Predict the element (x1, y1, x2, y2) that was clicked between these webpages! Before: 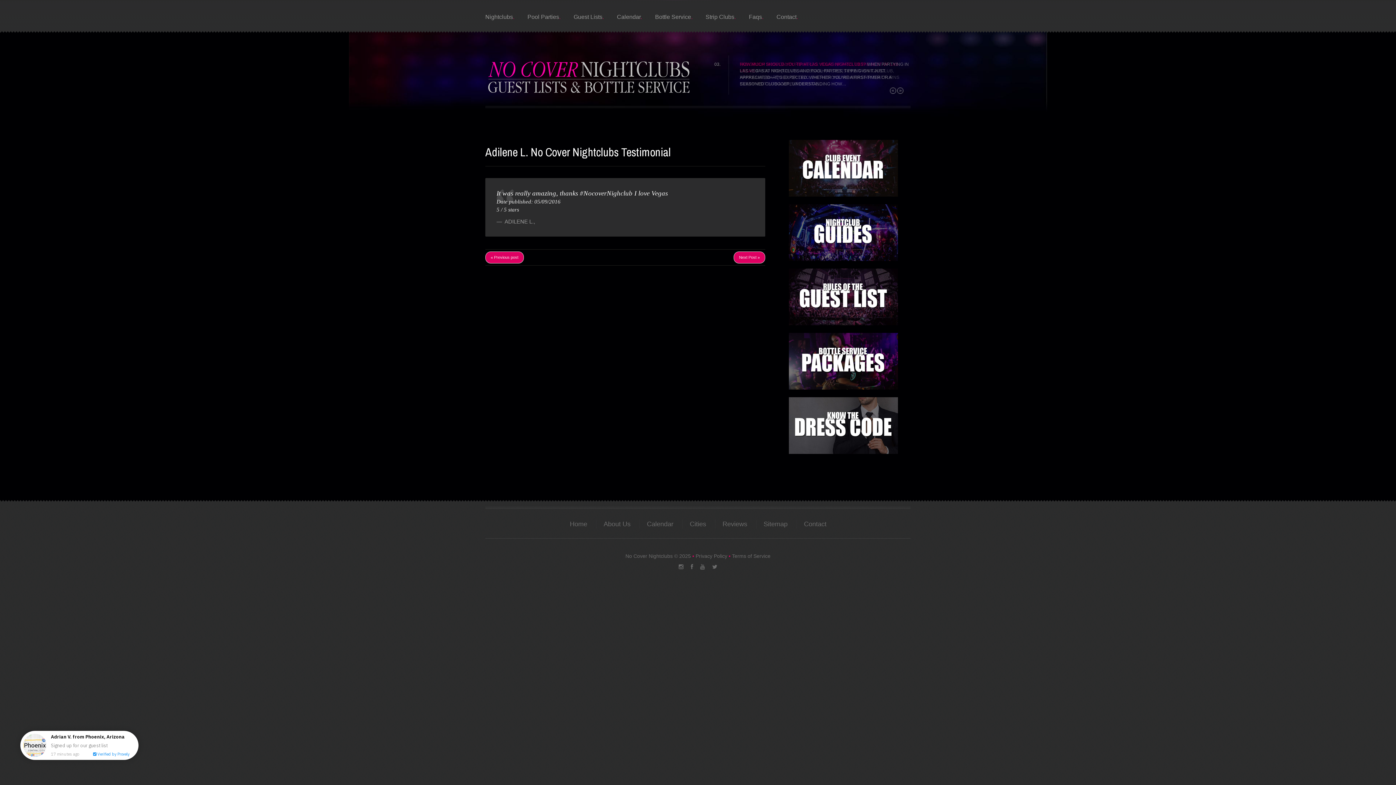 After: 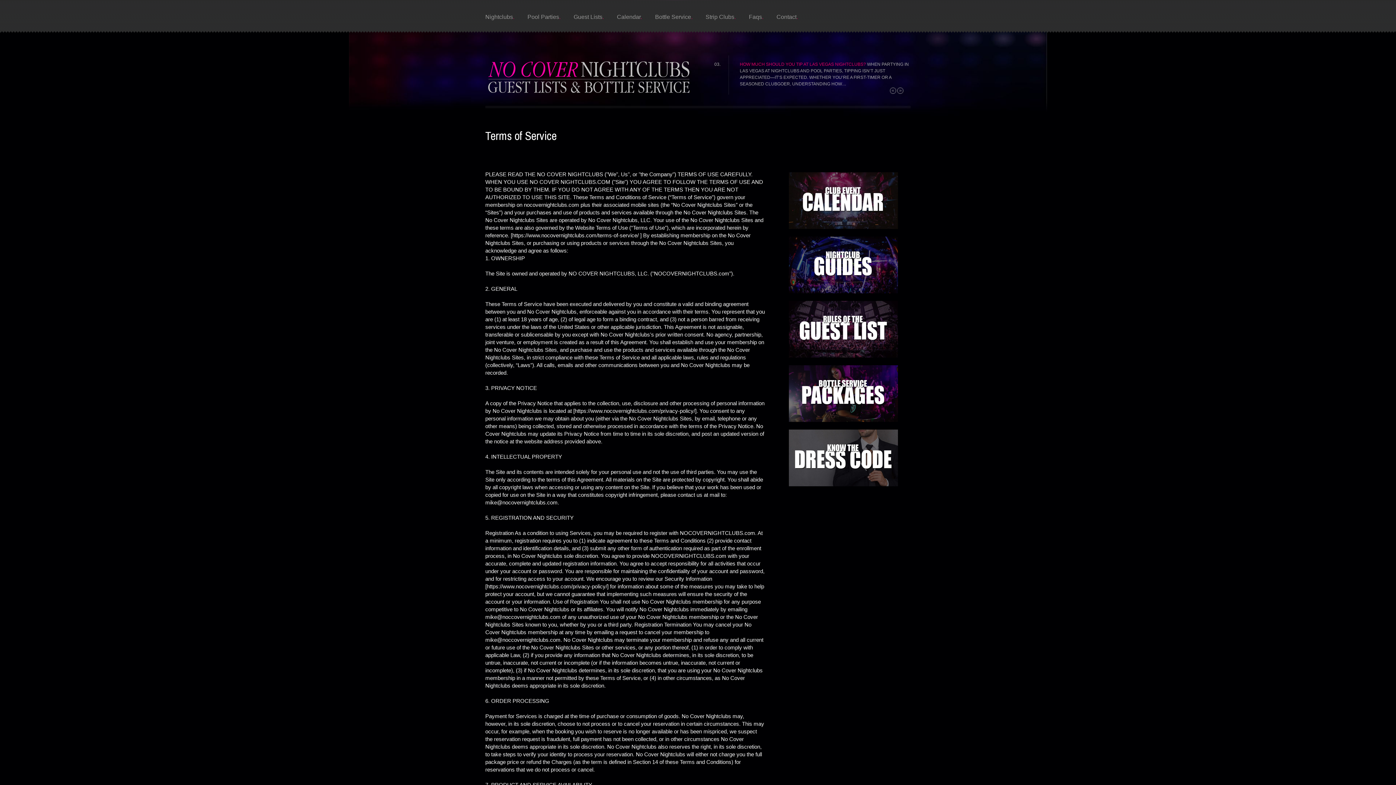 Action: bbox: (732, 553, 770, 559) label: Terms of Service